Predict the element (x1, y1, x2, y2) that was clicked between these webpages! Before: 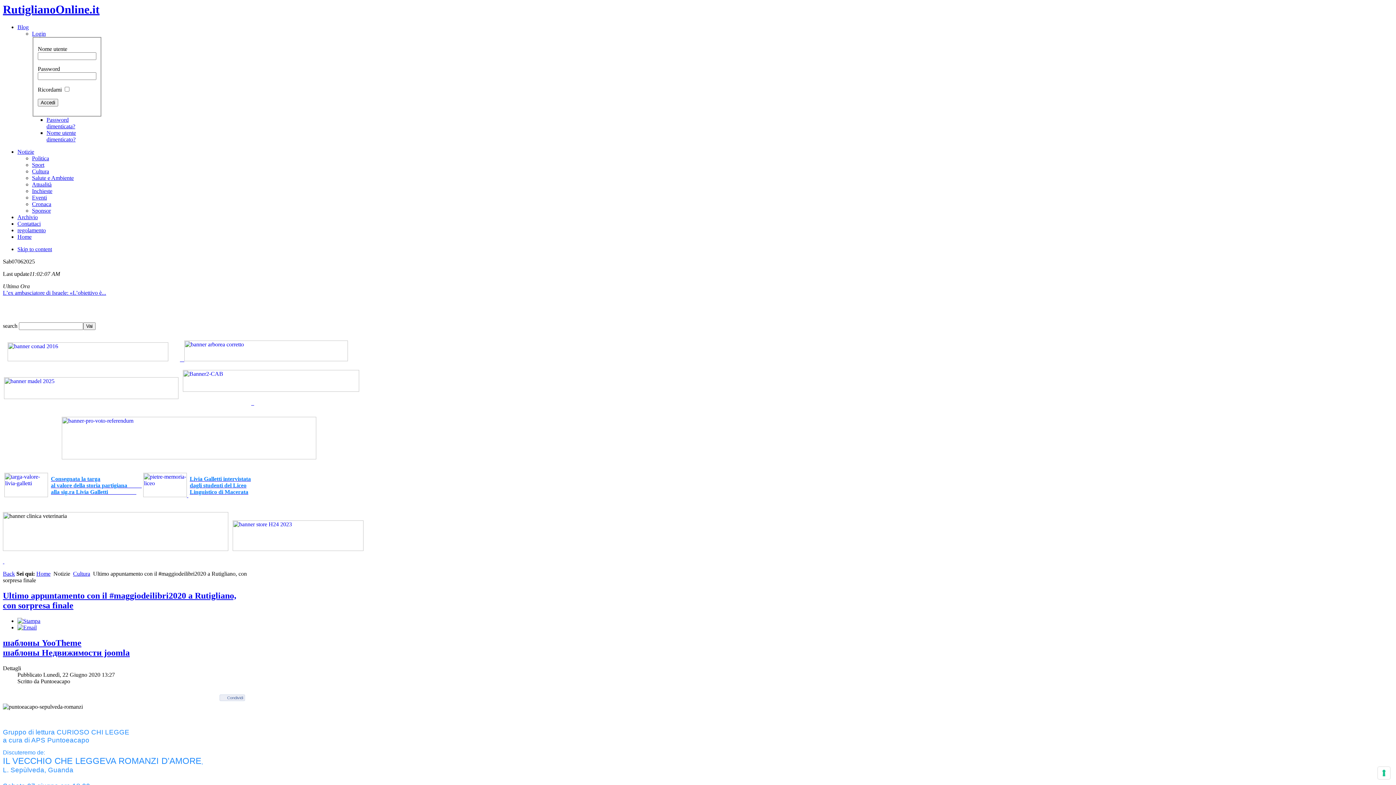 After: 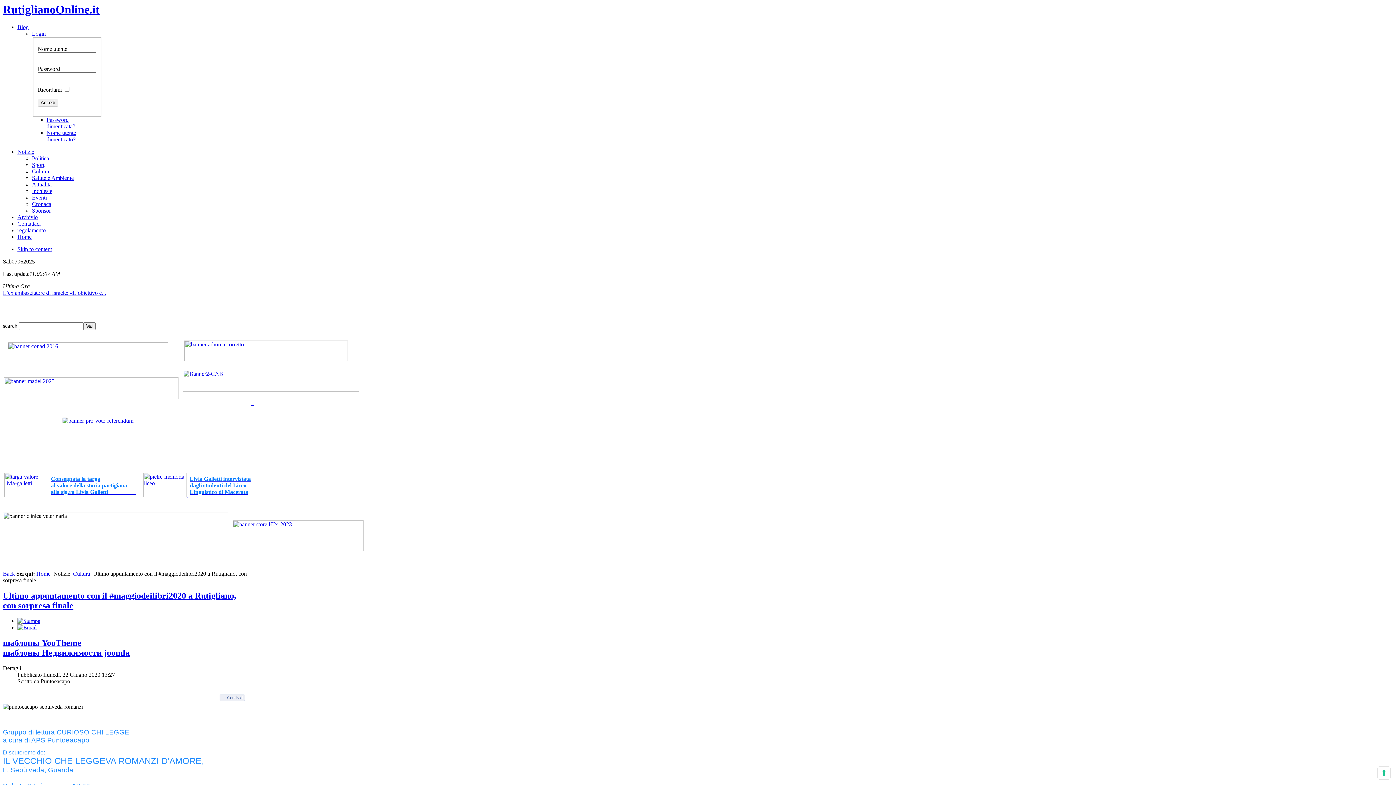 Action: bbox: (2, 417, 375, 459) label: 
